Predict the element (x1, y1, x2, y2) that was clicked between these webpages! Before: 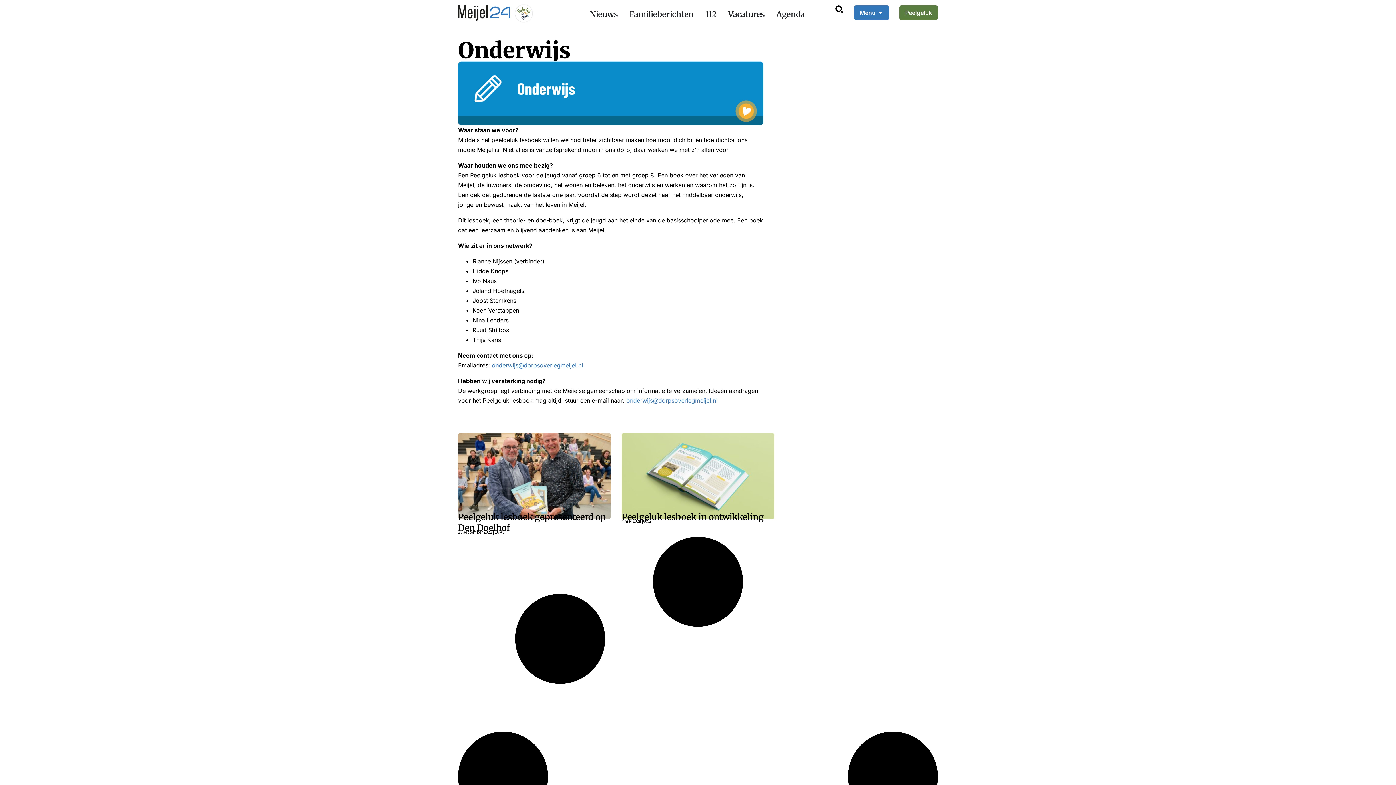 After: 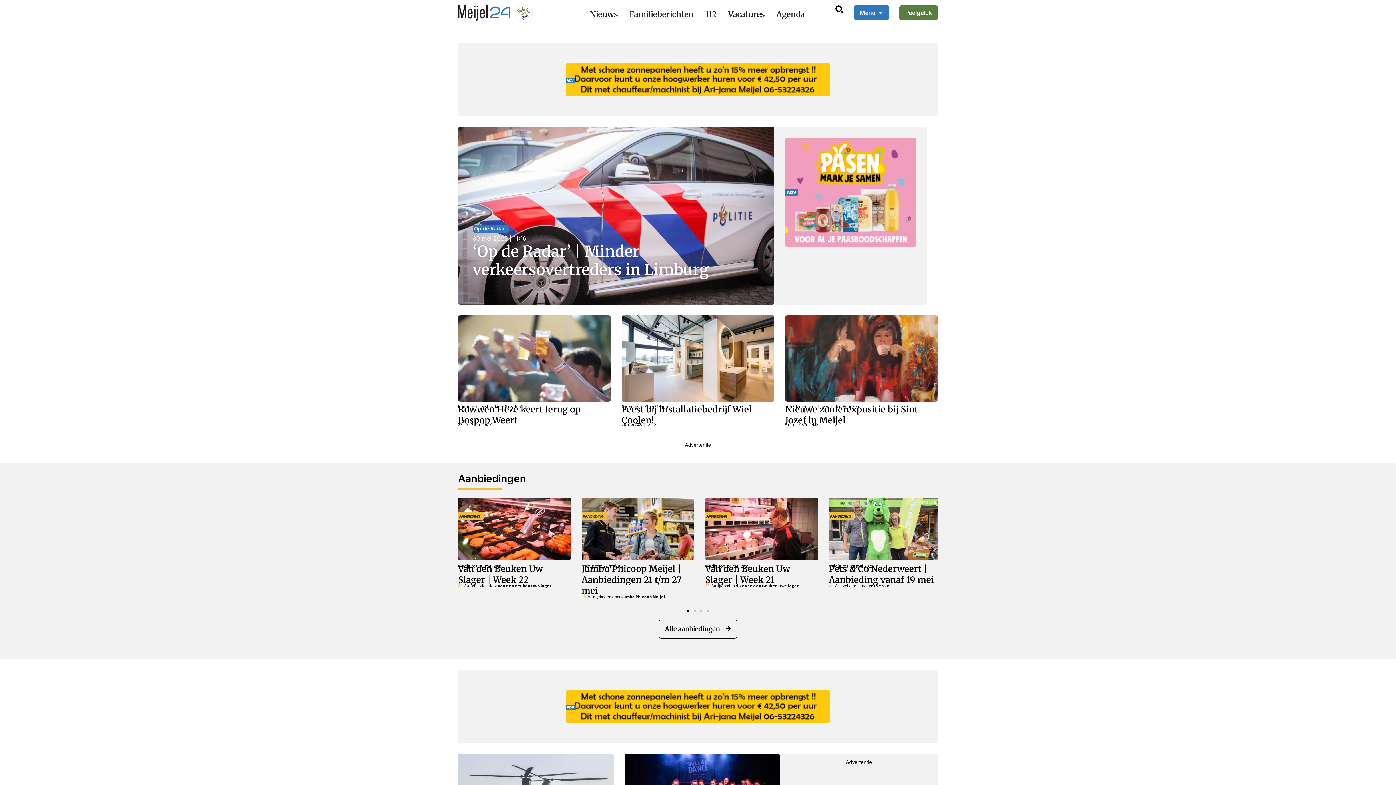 Action: bbox: (458, 5, 510, 20)